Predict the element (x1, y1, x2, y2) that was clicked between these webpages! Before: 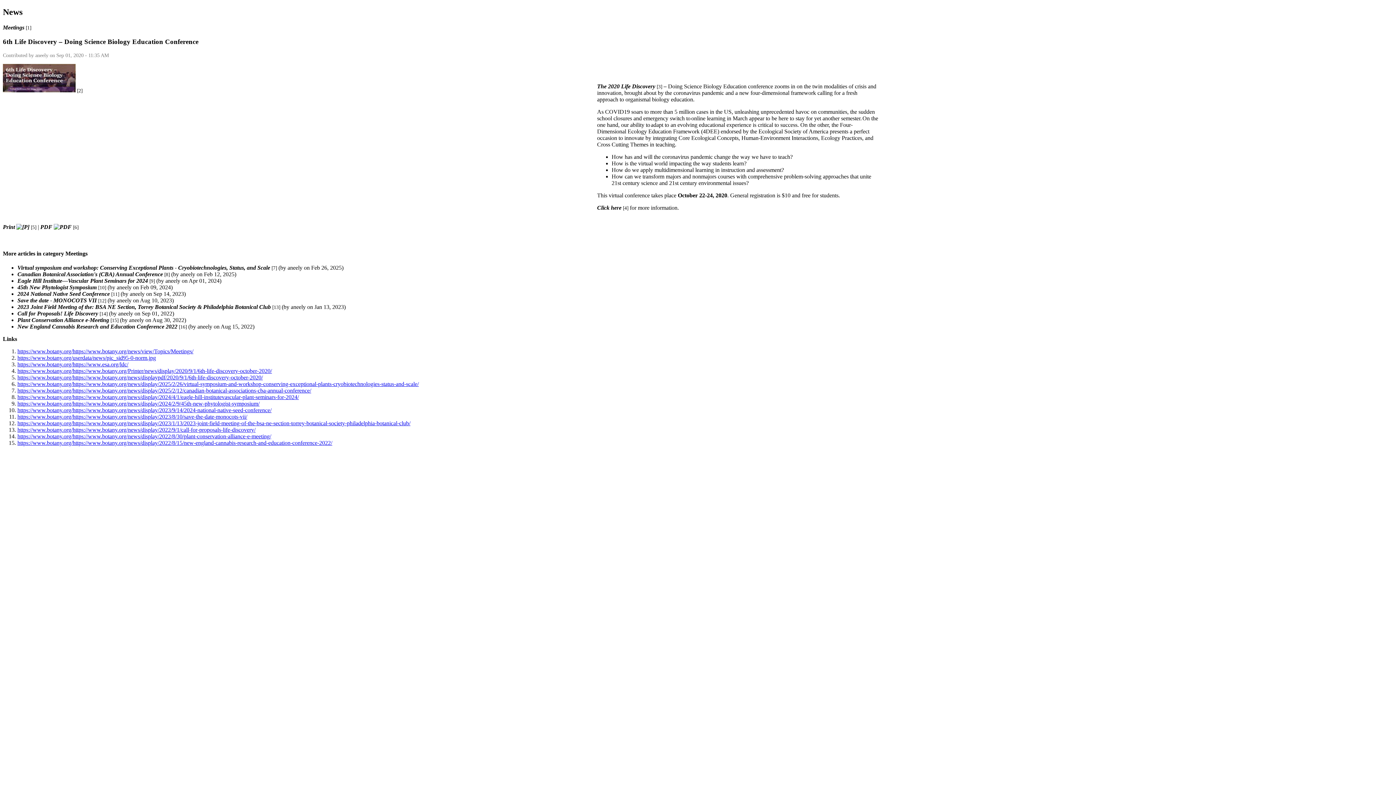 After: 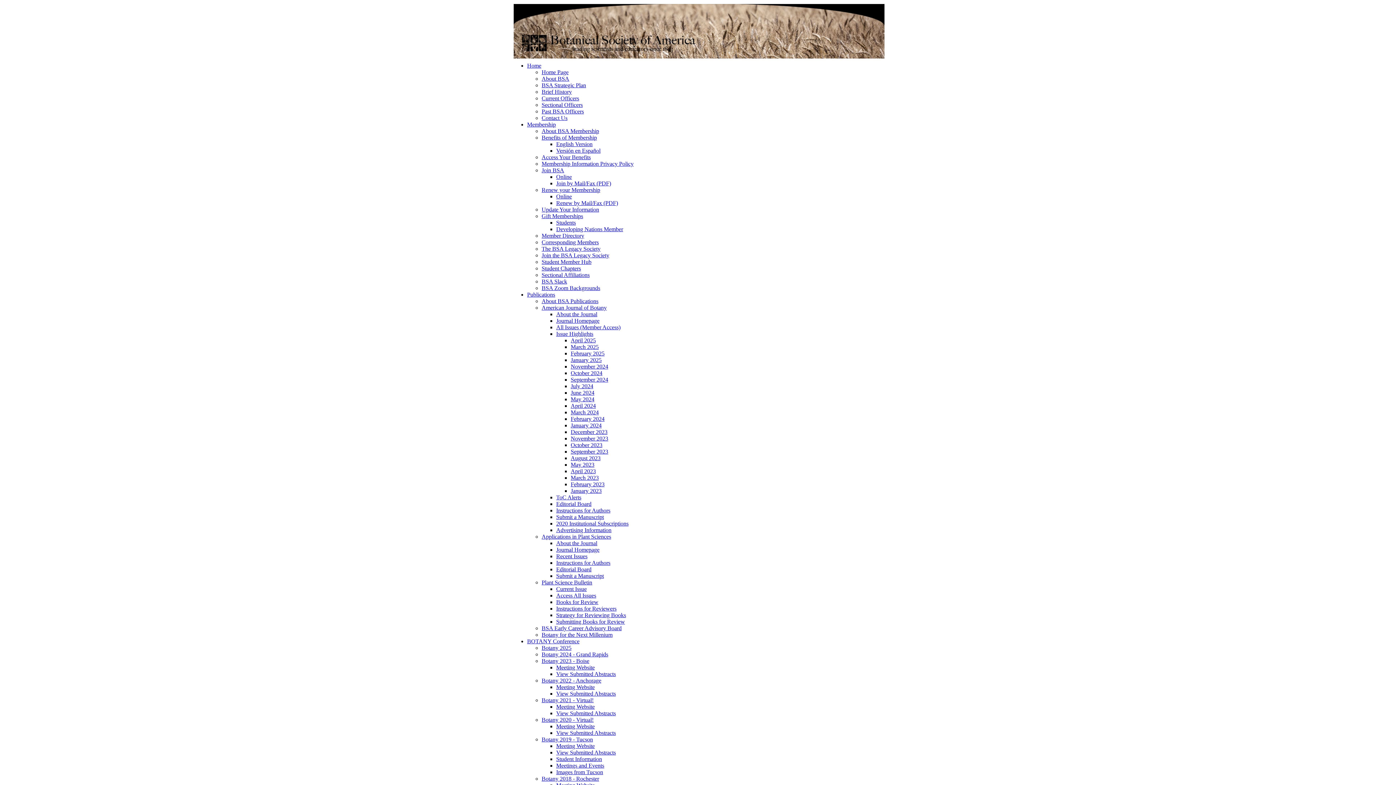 Action: label: https://www.botany.org/https://www.botany.org/news/display/2025/2/12/canadian-botanical-associations-cba-annual-conference/ bbox: (17, 387, 311, 393)